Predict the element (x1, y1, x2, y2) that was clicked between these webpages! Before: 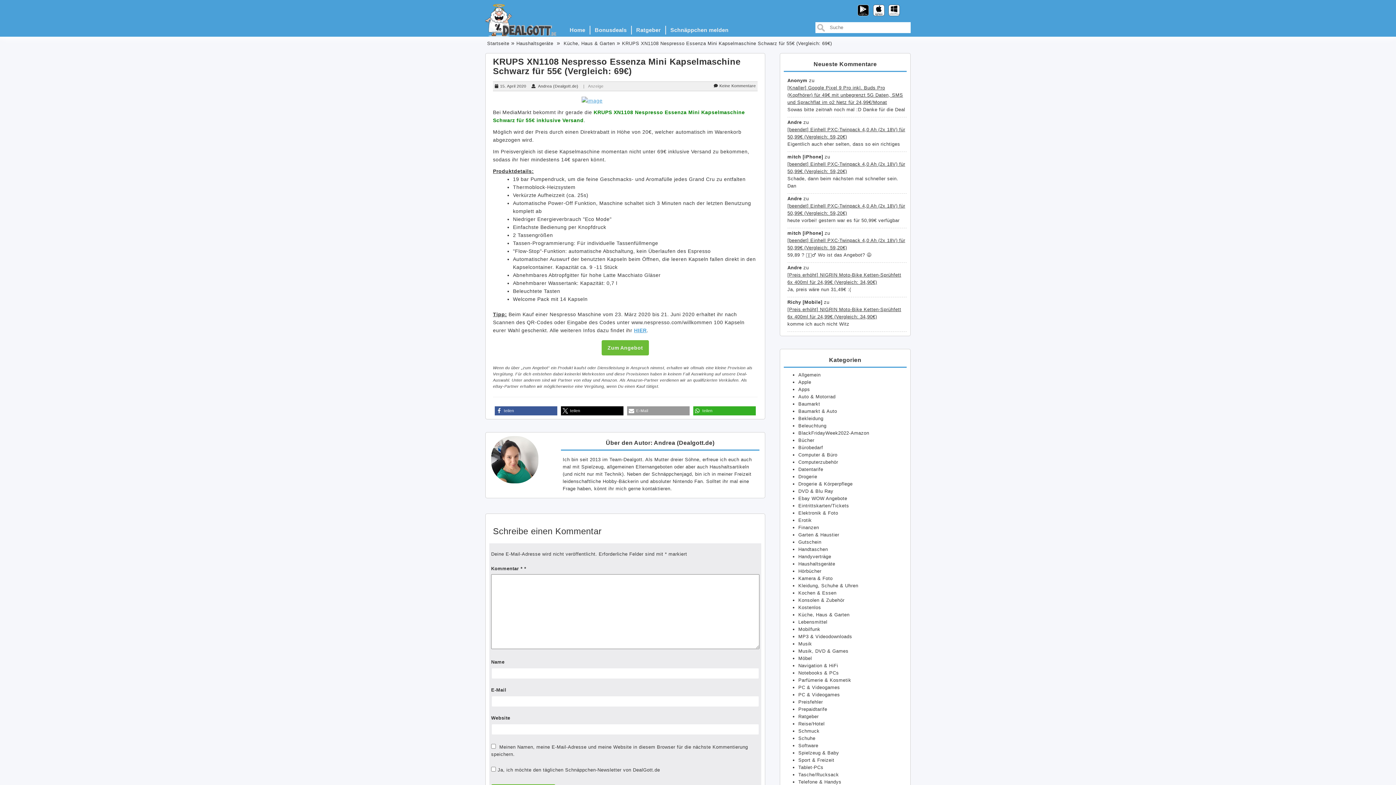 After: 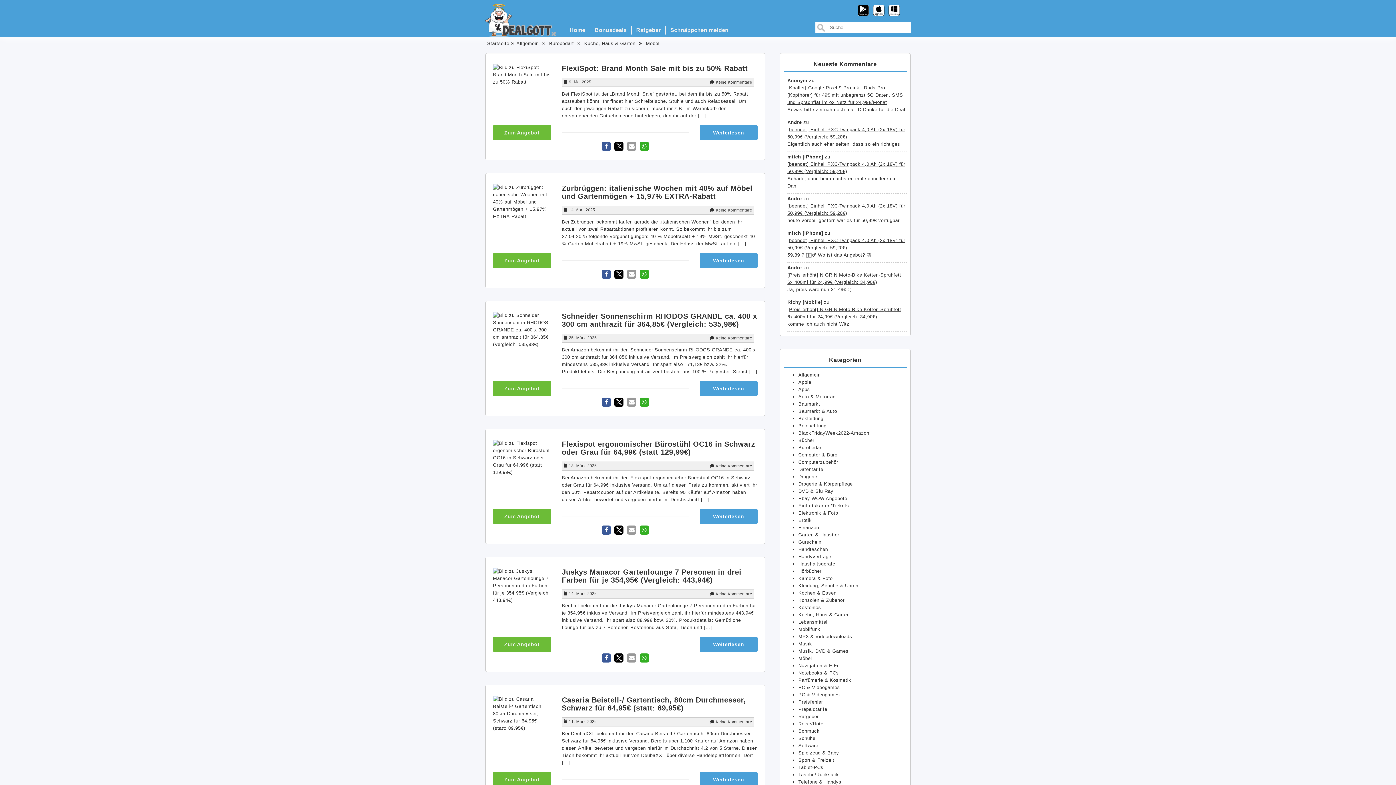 Action: label: Möbel bbox: (798, 656, 812, 661)